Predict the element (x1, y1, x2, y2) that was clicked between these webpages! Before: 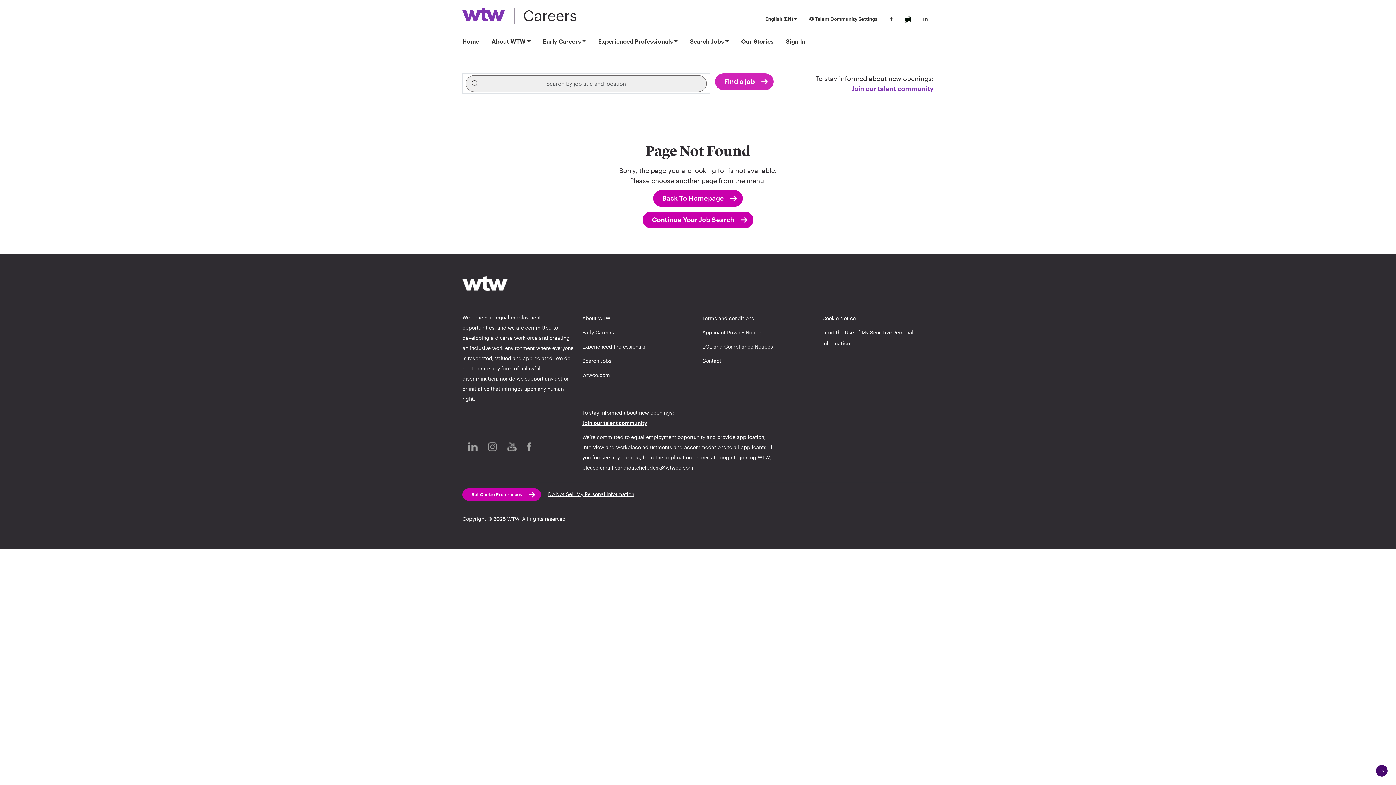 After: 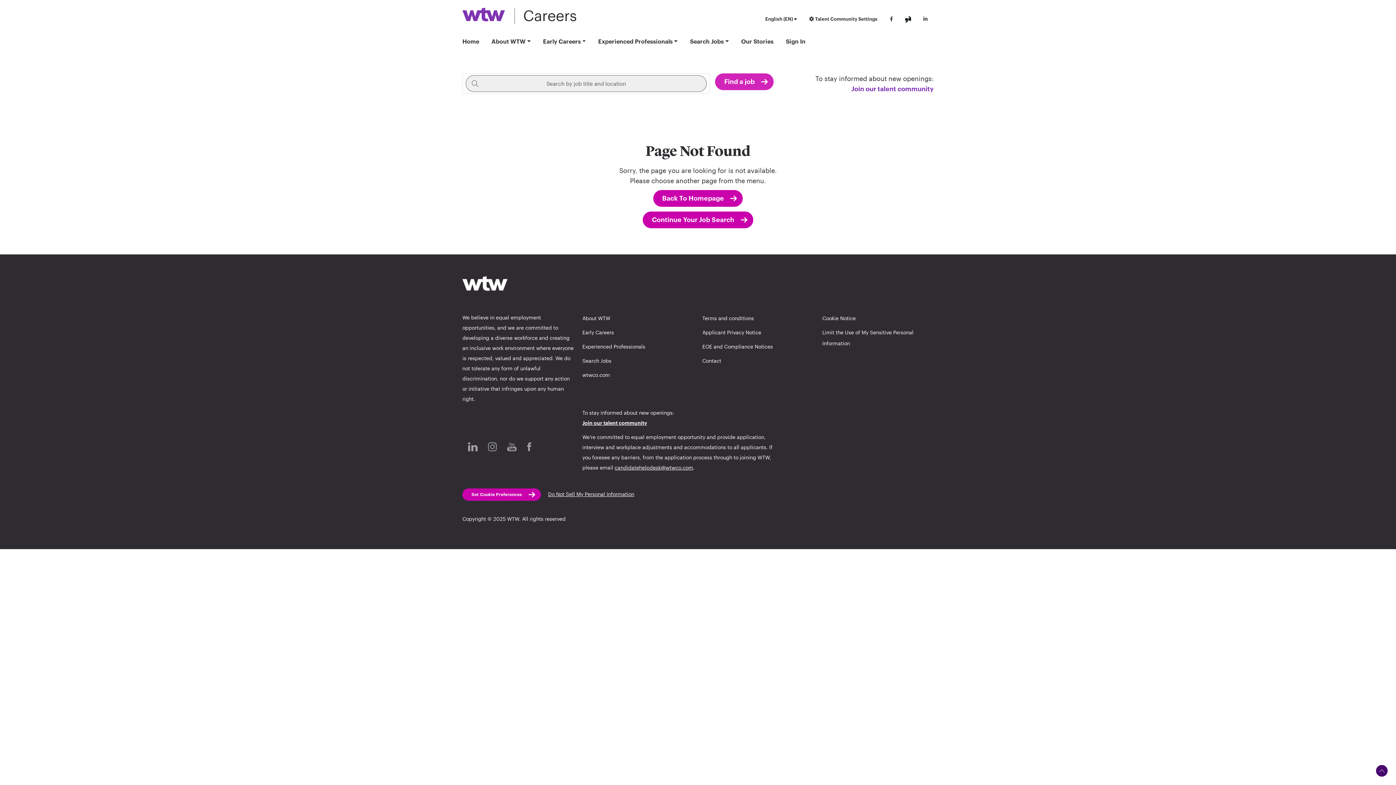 Action: label: Instagram Opens in new window bbox: (487, 443, 497, 449)